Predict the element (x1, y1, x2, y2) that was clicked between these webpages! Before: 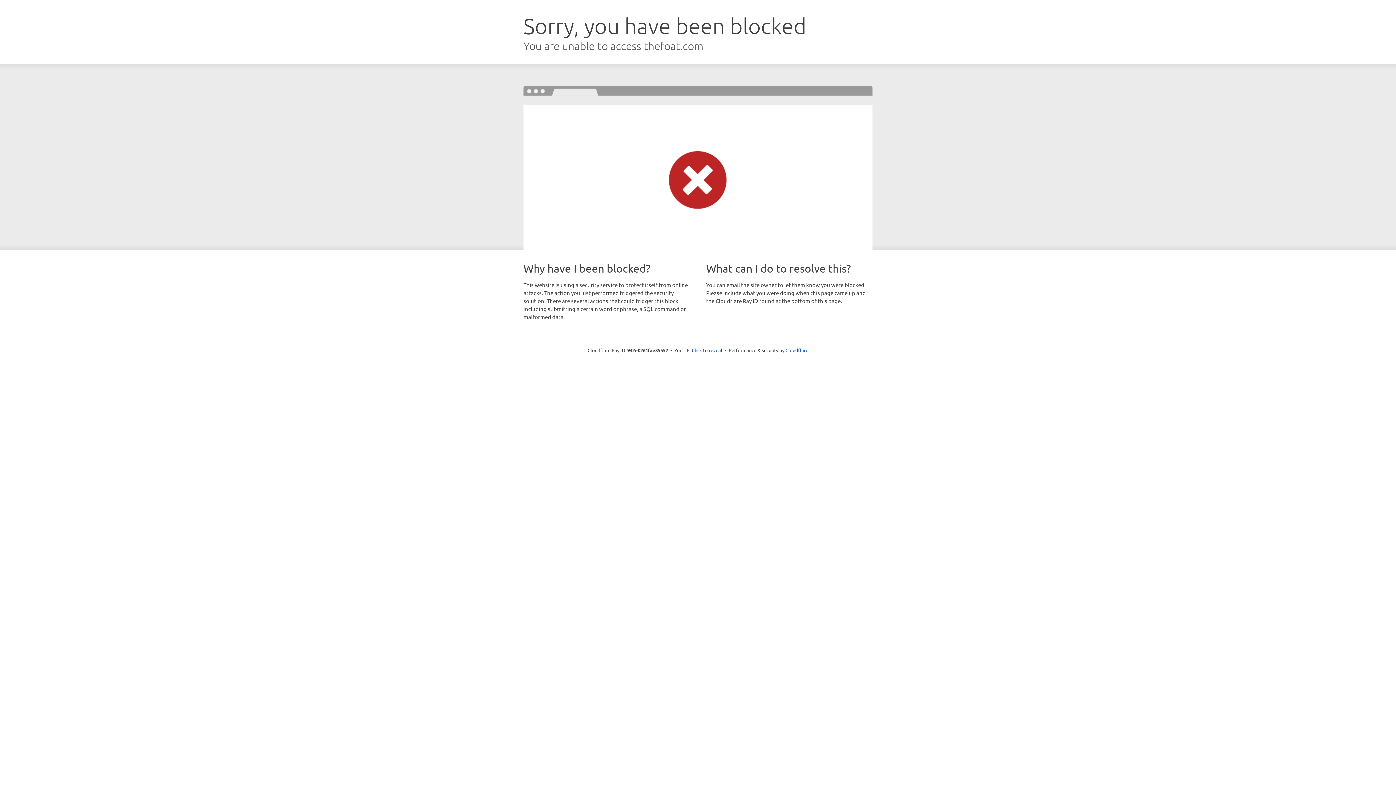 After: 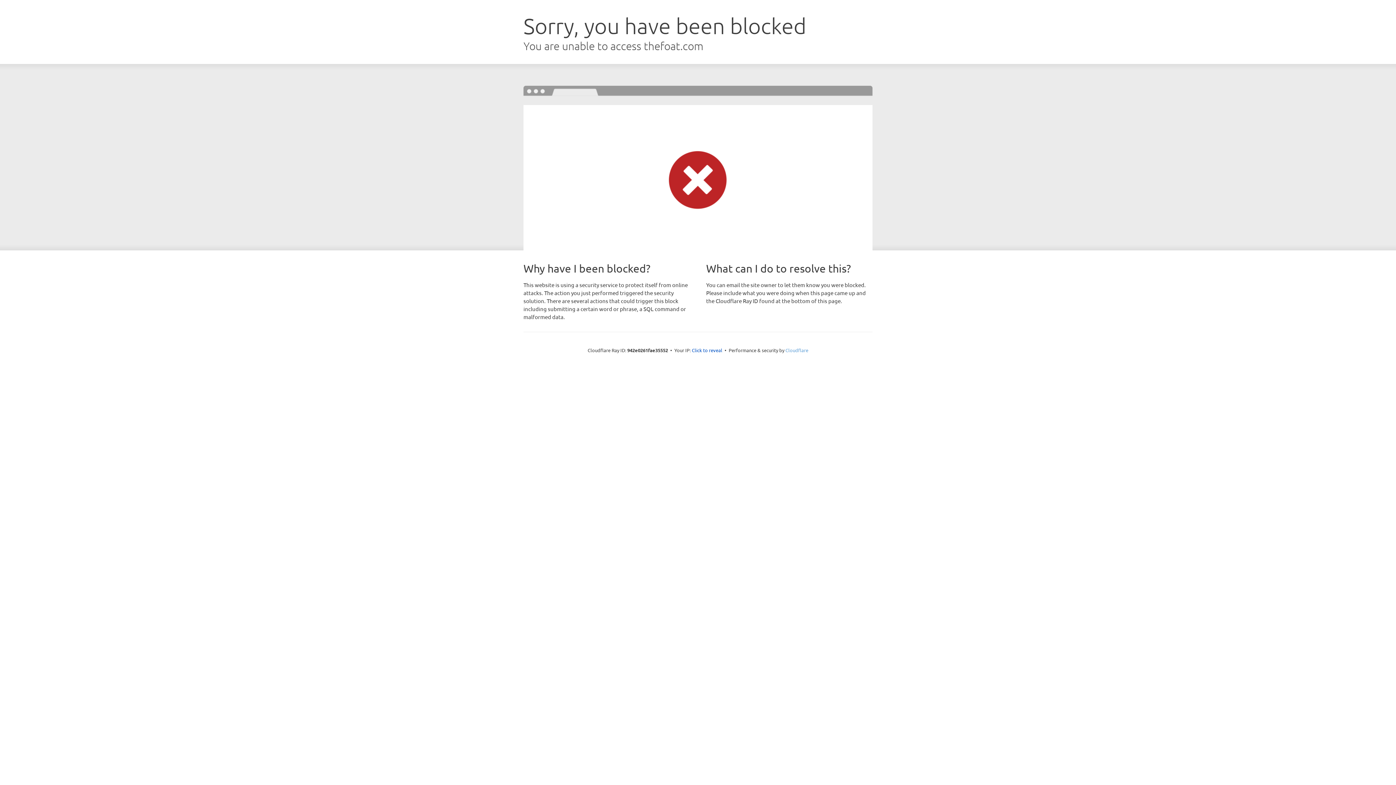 Action: label: Cloudflare bbox: (785, 347, 808, 353)